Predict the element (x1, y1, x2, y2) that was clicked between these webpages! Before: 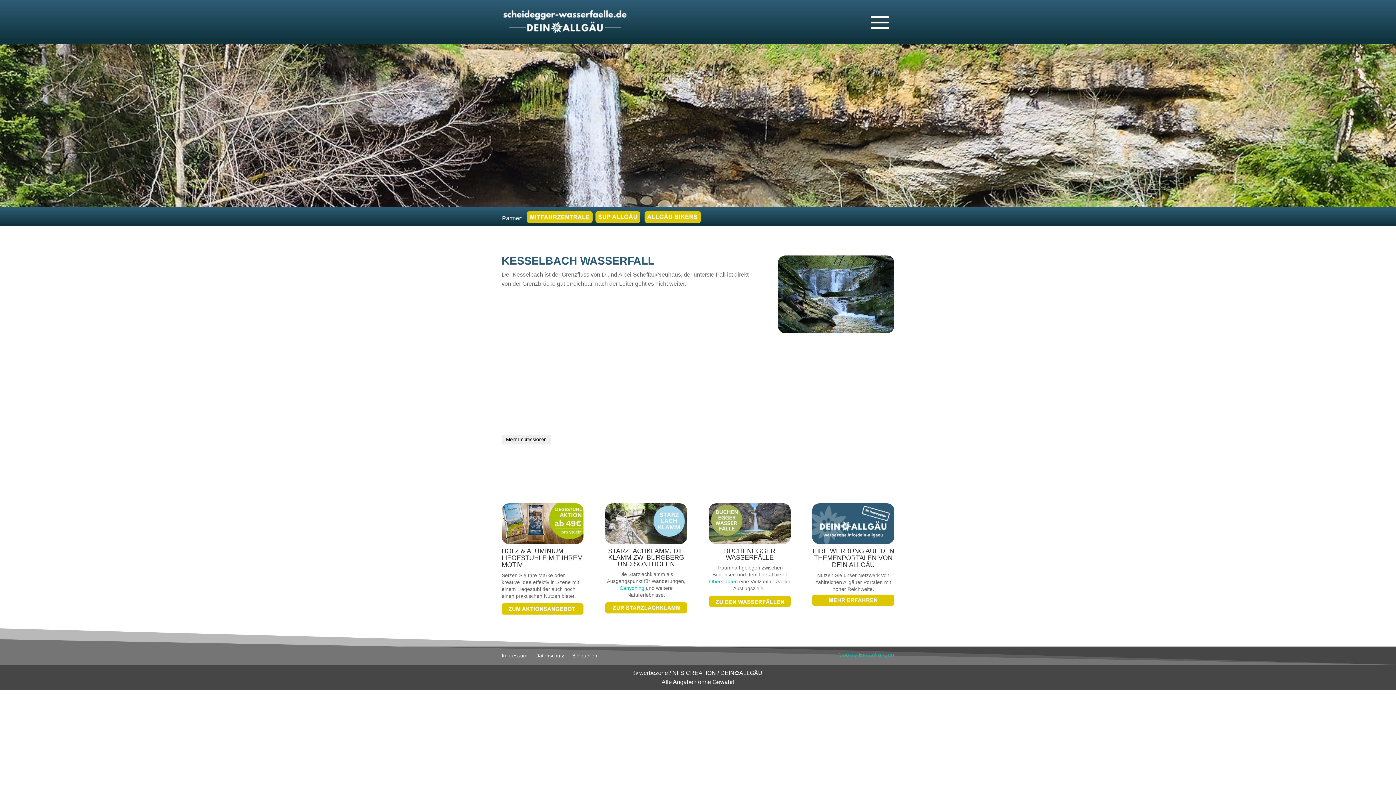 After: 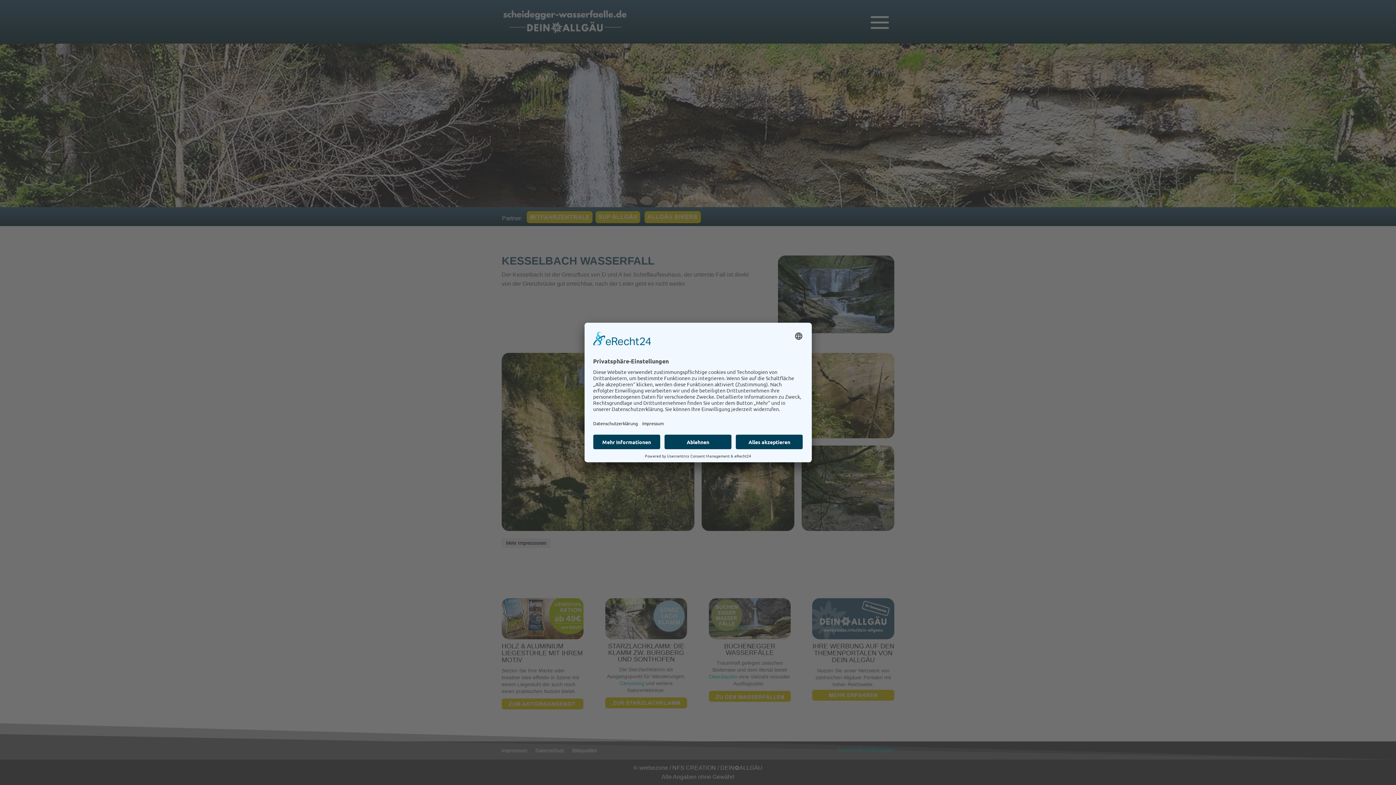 Action: label: Cookie-Einstellungen bbox: (838, 651, 894, 658)